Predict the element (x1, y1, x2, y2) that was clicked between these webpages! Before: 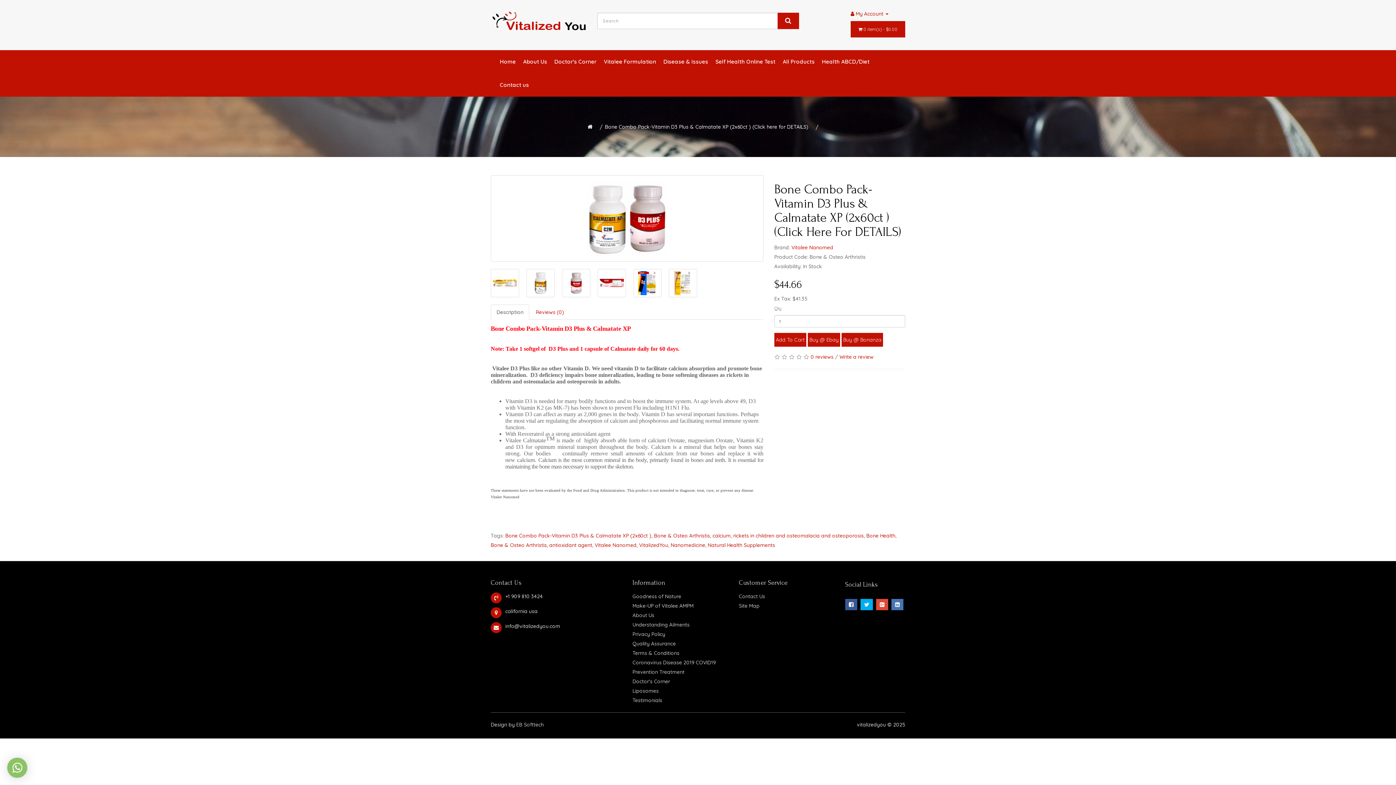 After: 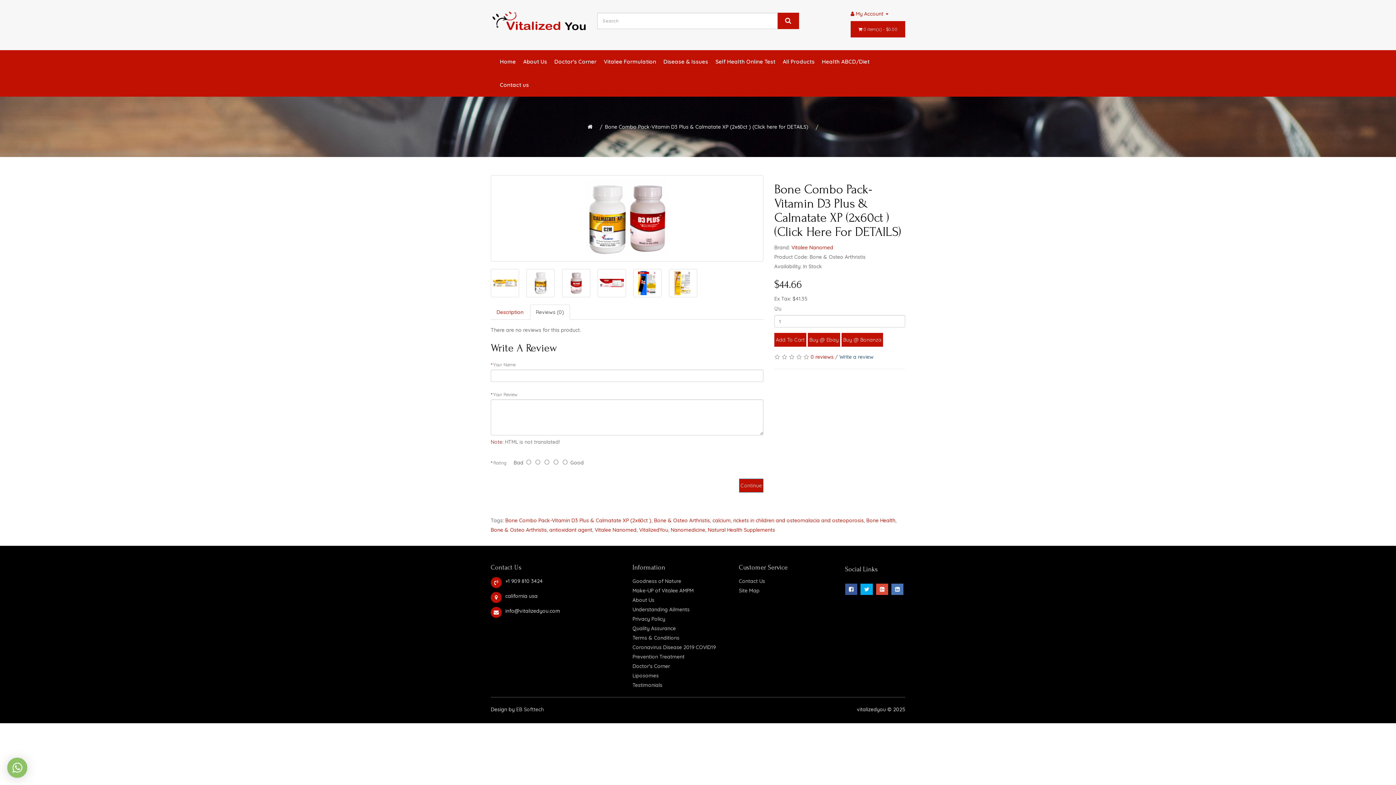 Action: bbox: (839, 353, 873, 360) label: Write a review